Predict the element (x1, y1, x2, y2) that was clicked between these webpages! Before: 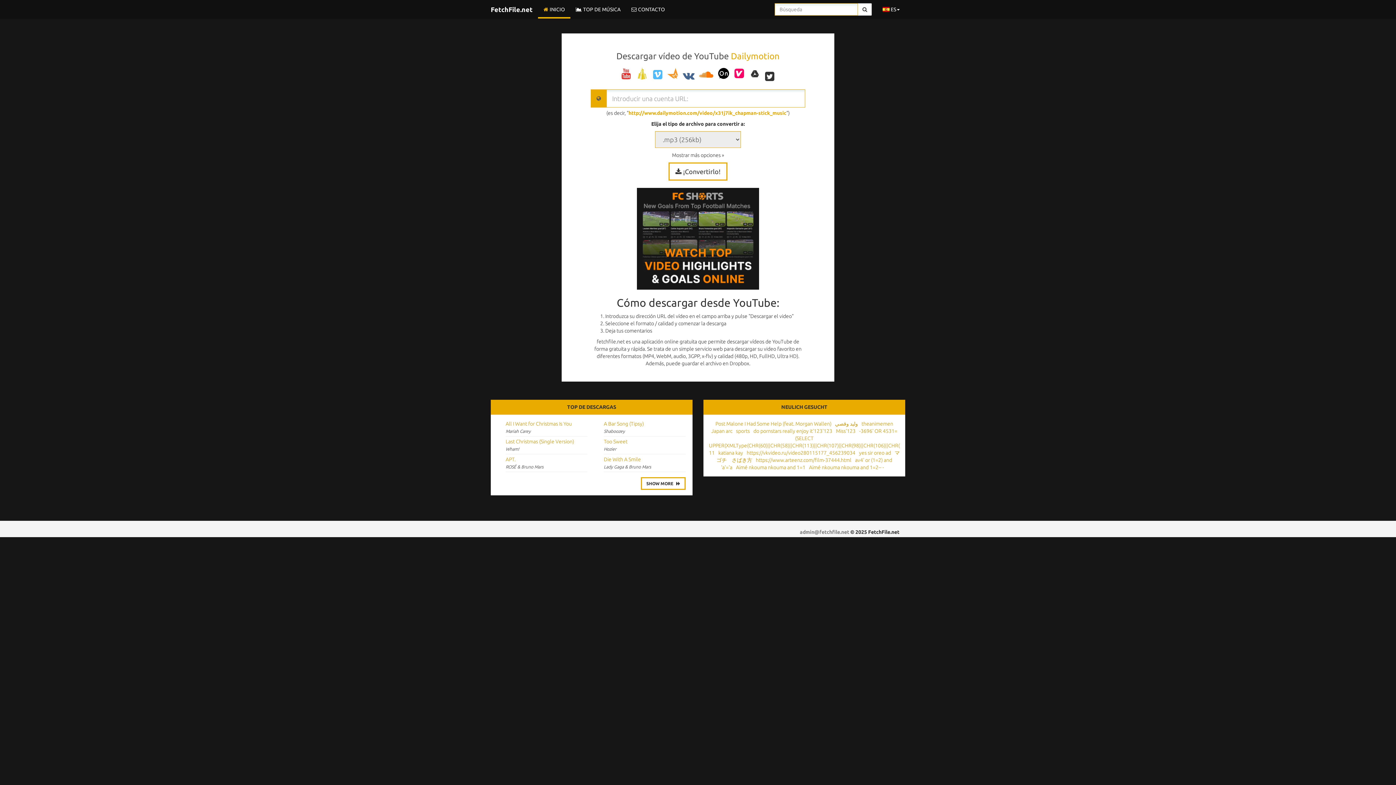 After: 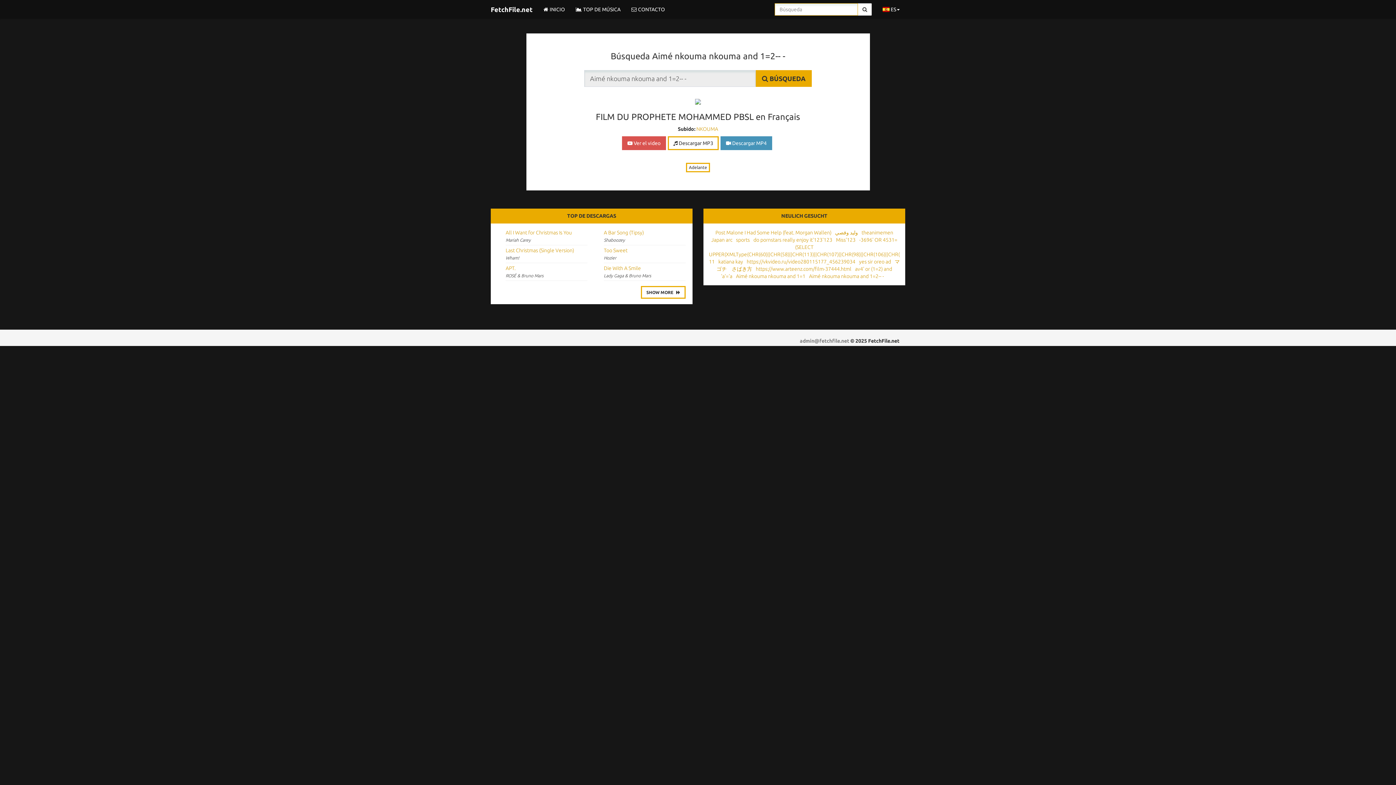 Action: bbox: (809, 464, 884, 470) label: Aimé nkouma nkouma and 1=2-- -